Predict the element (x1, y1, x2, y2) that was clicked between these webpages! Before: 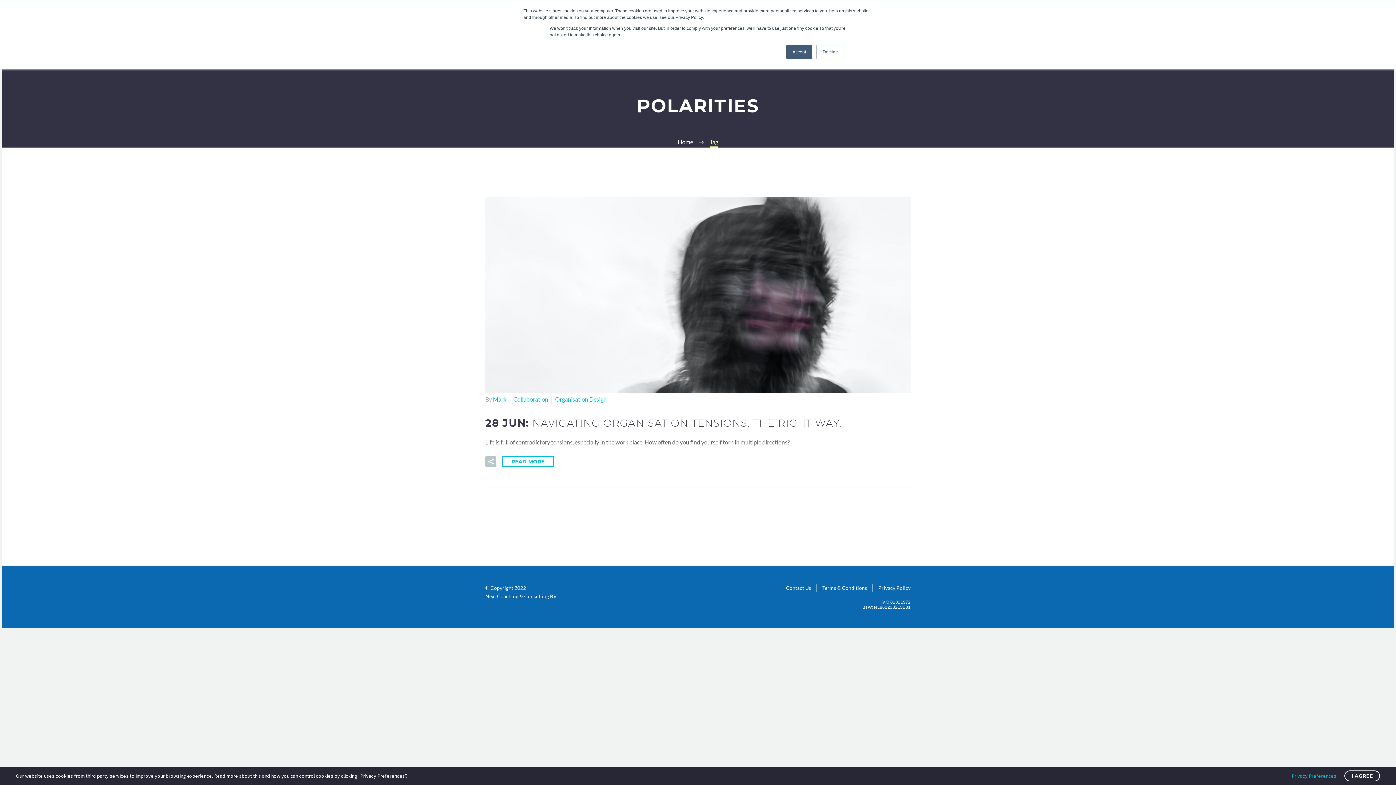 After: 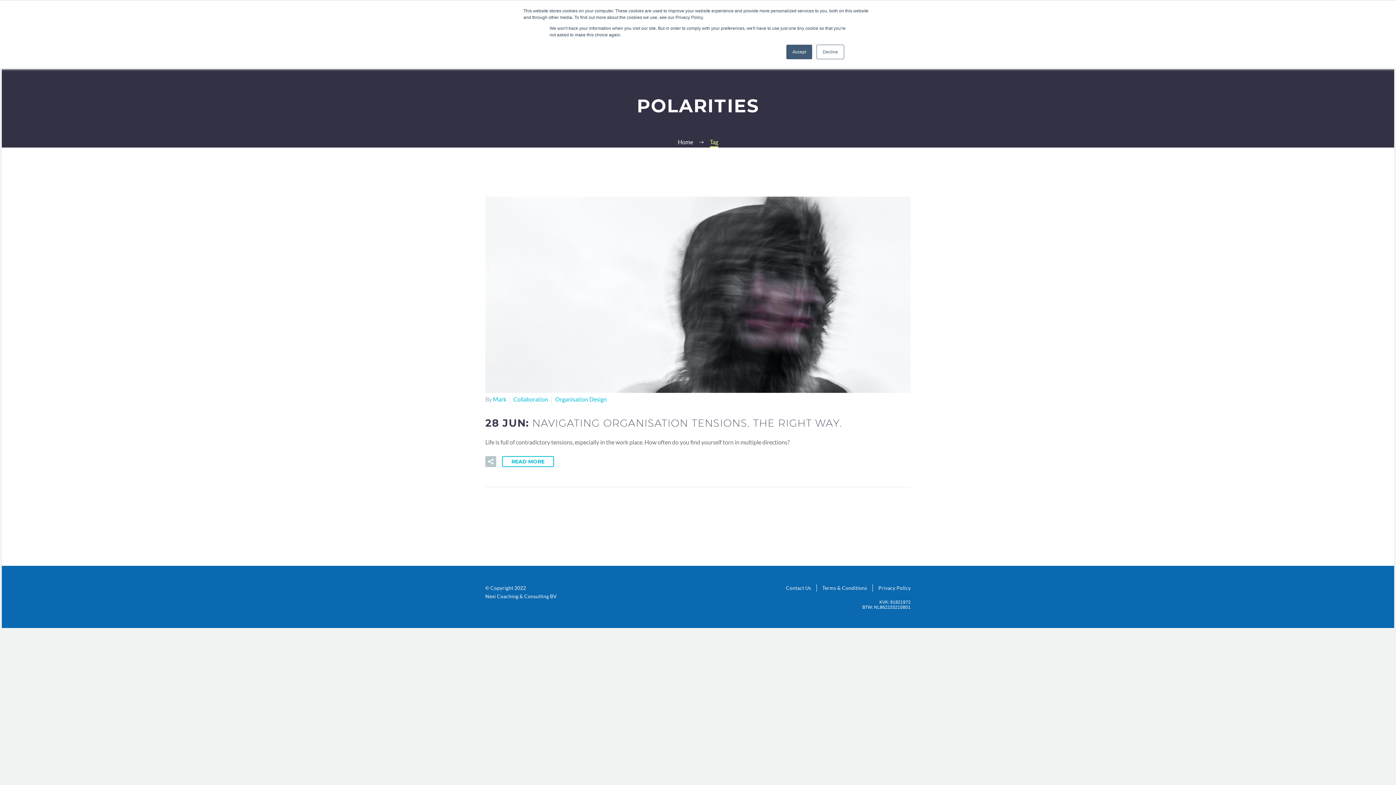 Action: bbox: (1344, 770, 1380, 781) label: I AGREE